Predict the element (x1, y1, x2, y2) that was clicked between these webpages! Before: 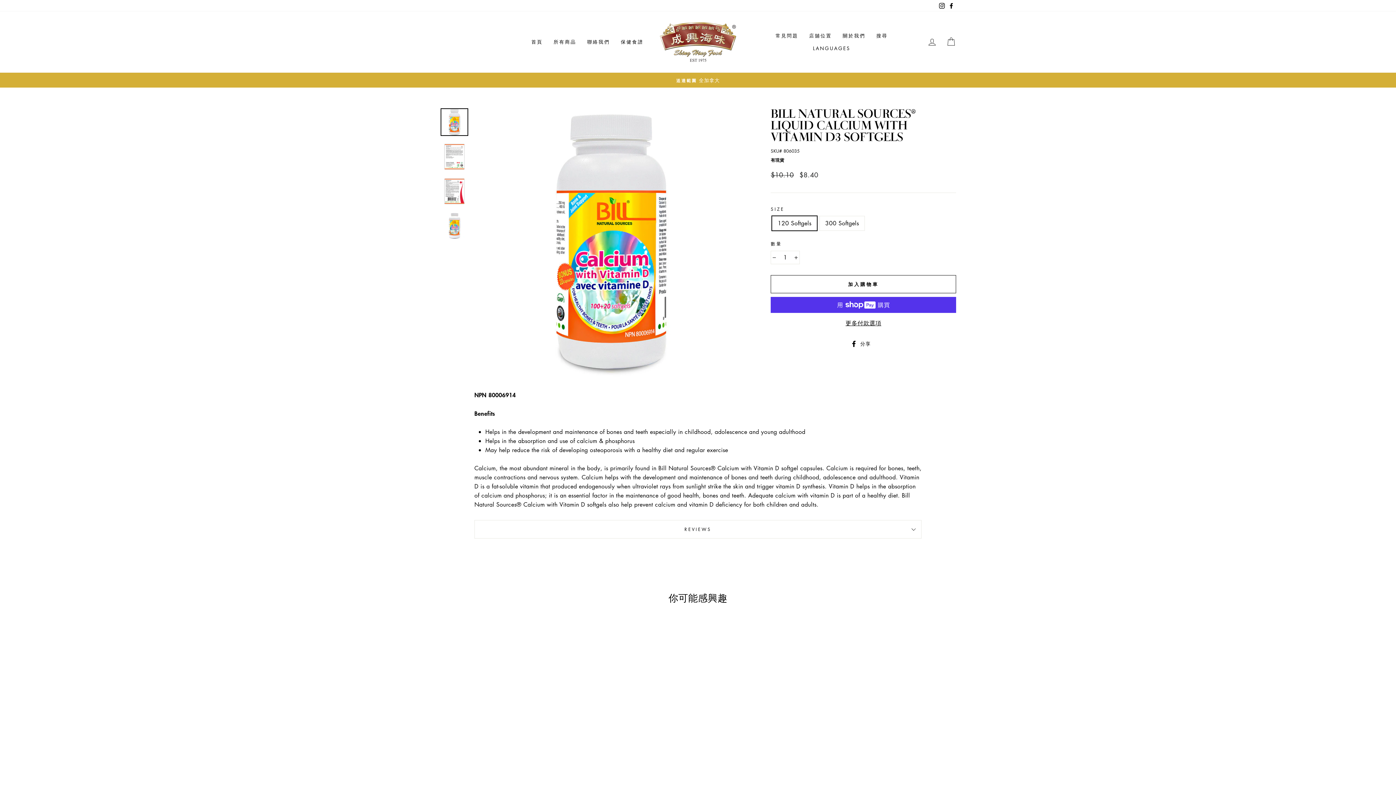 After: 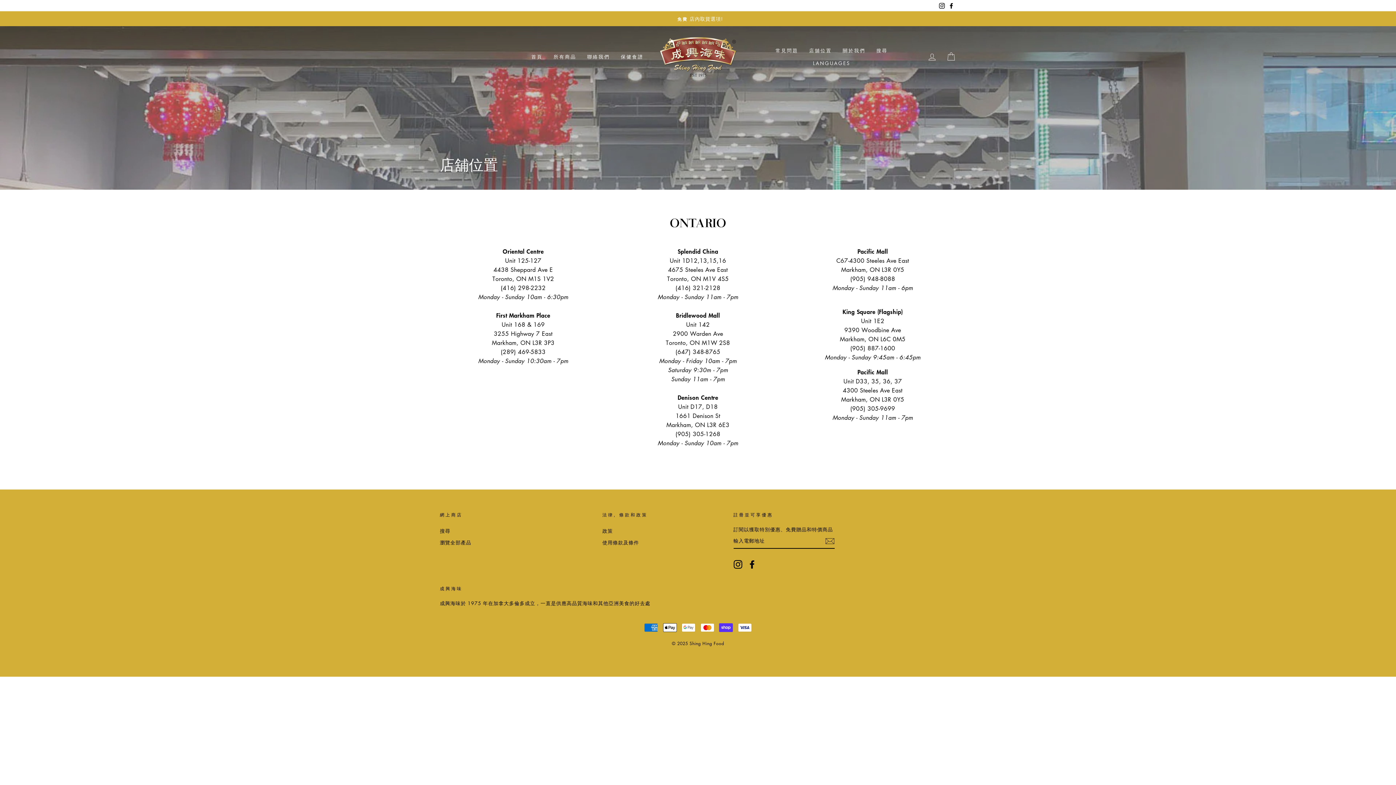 Action: bbox: (803, 29, 837, 41) label: 店舖位置